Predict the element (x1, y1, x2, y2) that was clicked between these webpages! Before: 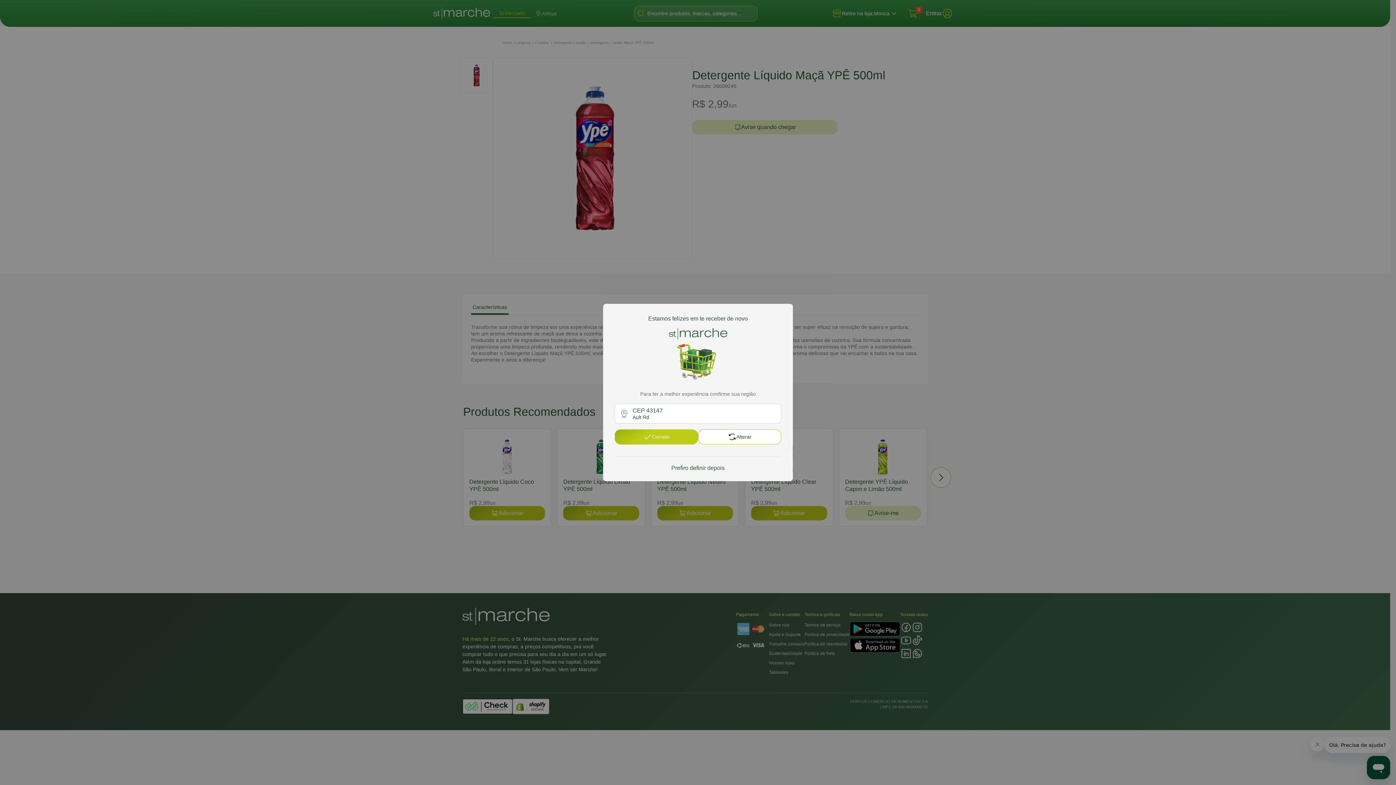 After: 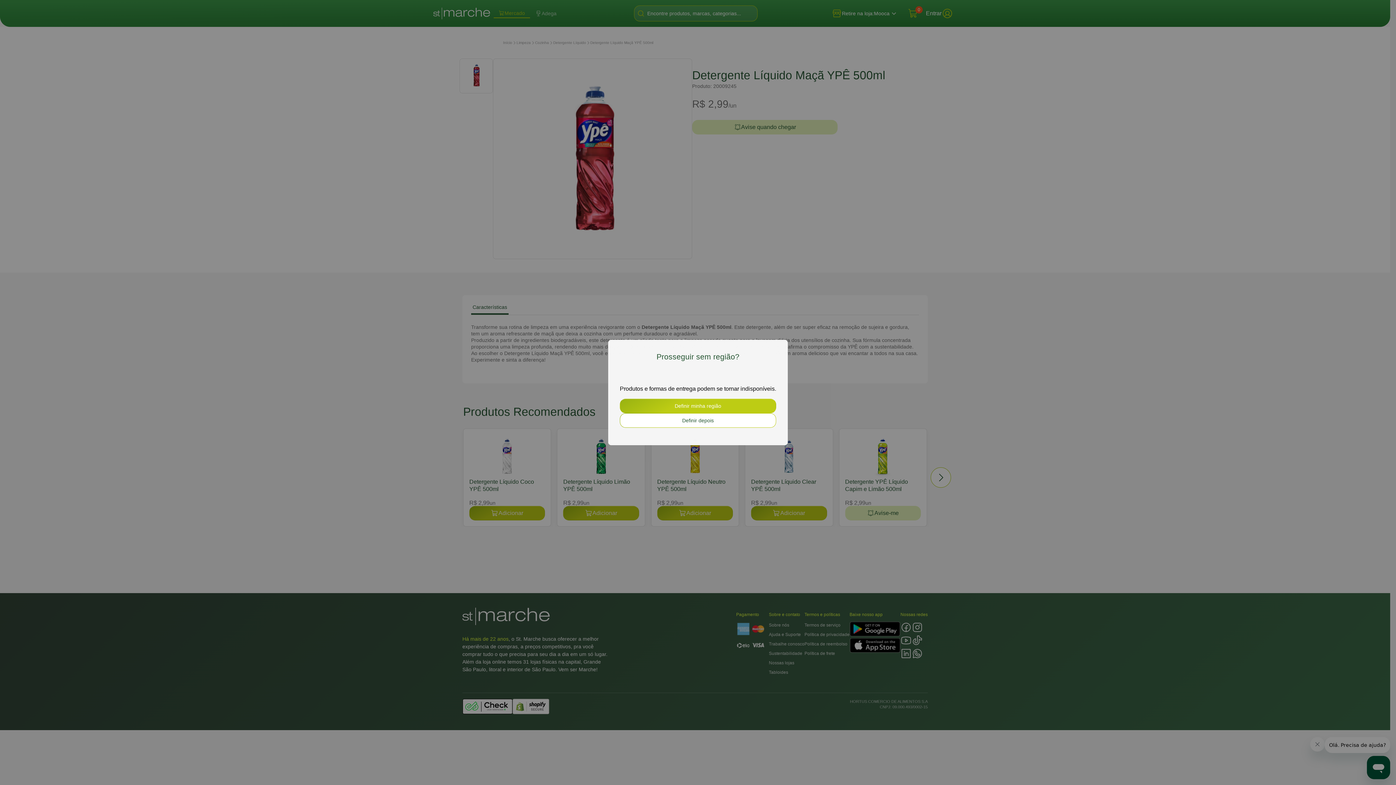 Action: label: Prefiro definir depois bbox: (665, 461, 731, 475)